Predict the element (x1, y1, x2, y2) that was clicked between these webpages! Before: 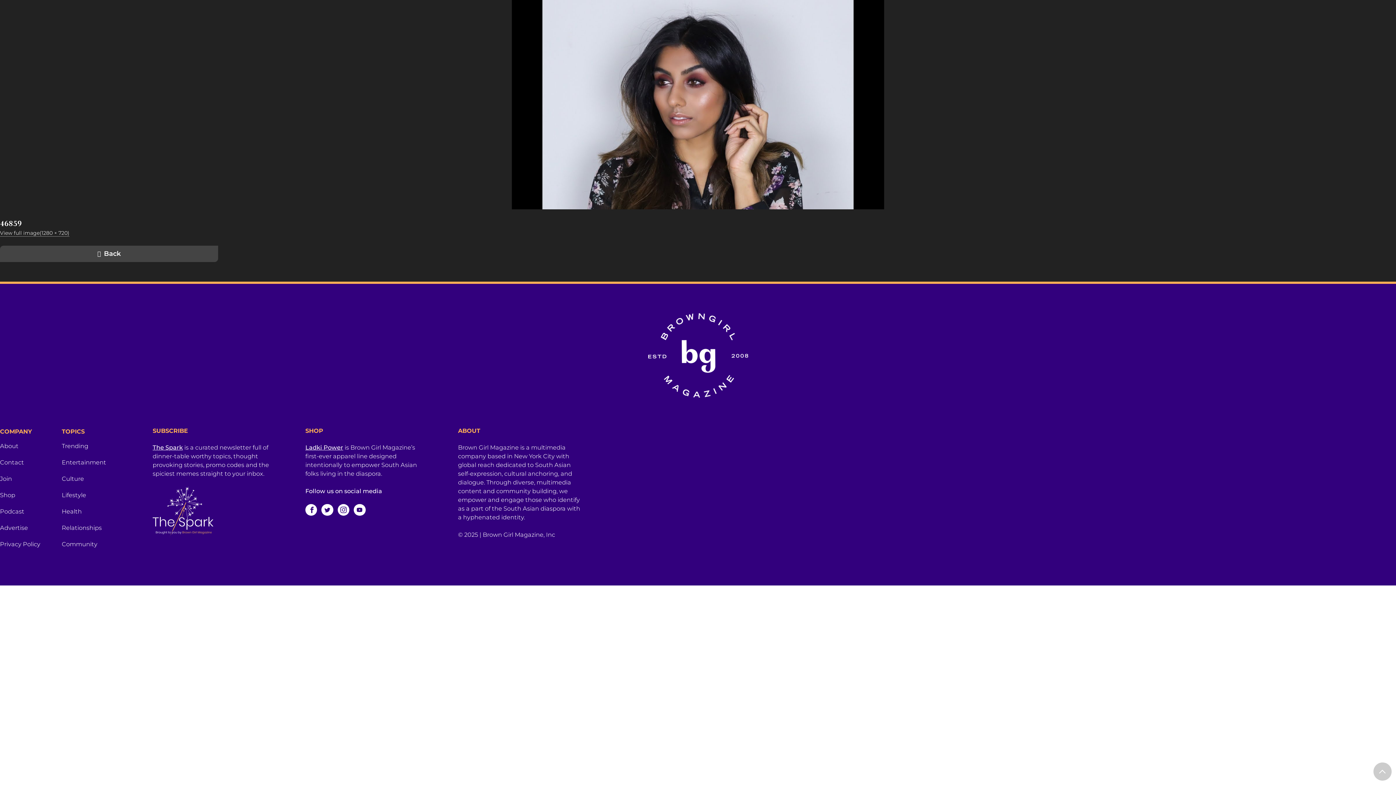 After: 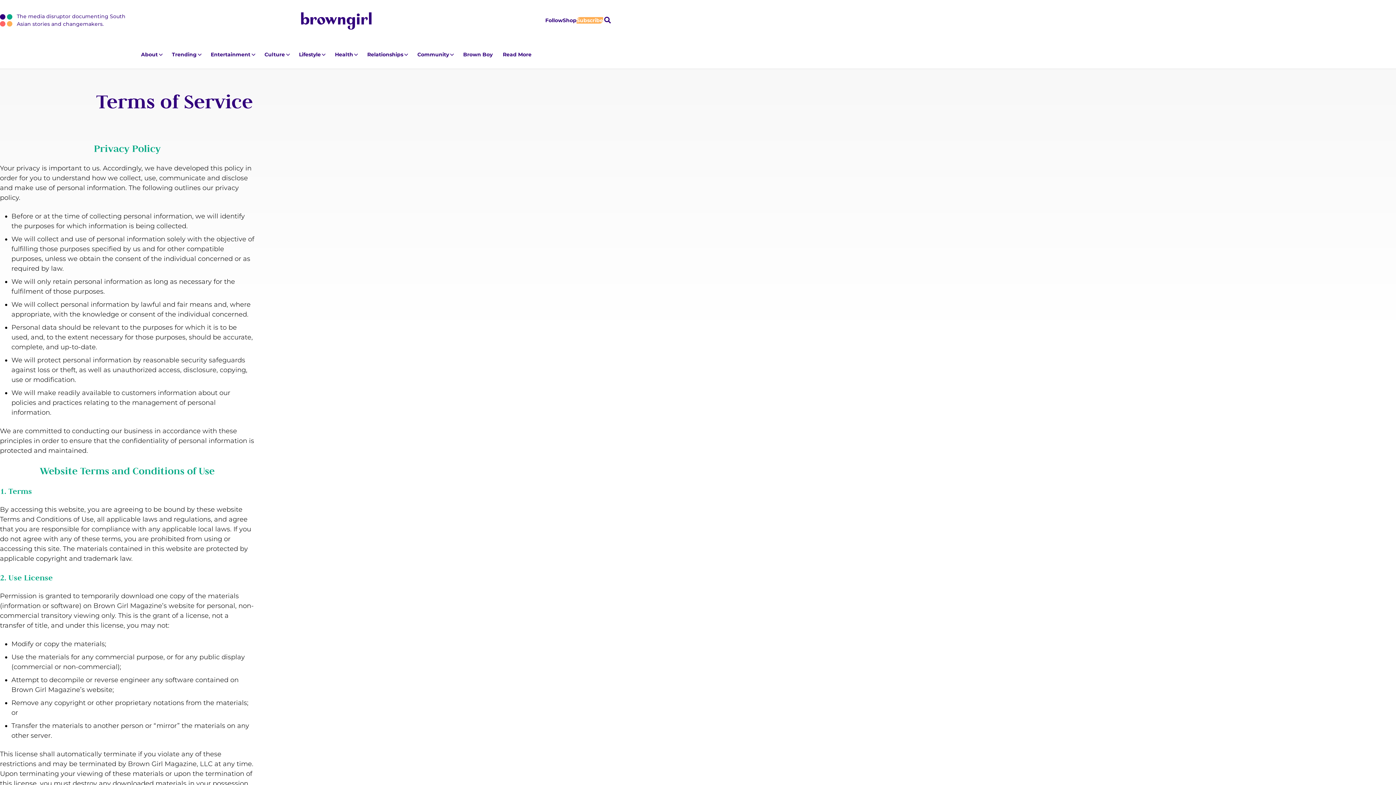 Action: label: Privacy Policy bbox: (0, 539, 61, 556)